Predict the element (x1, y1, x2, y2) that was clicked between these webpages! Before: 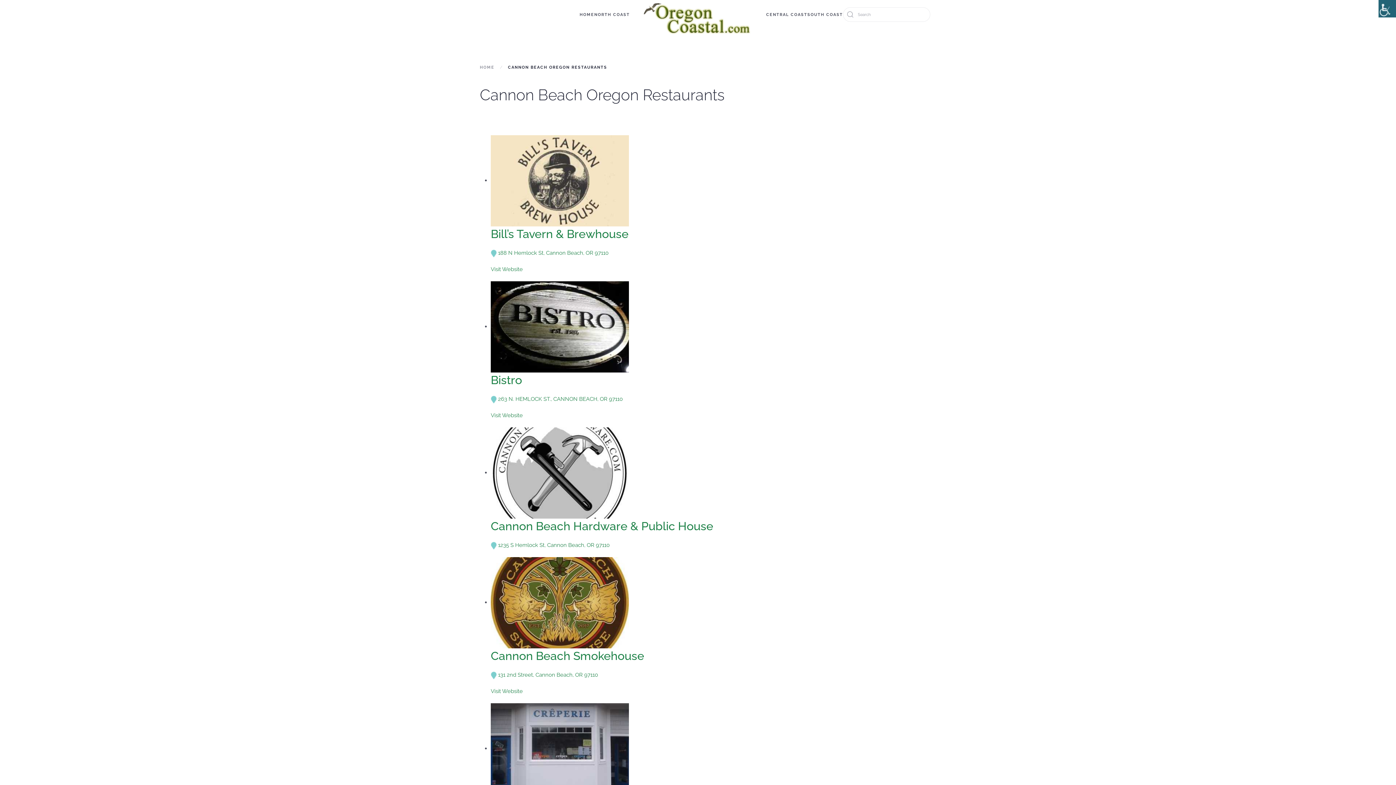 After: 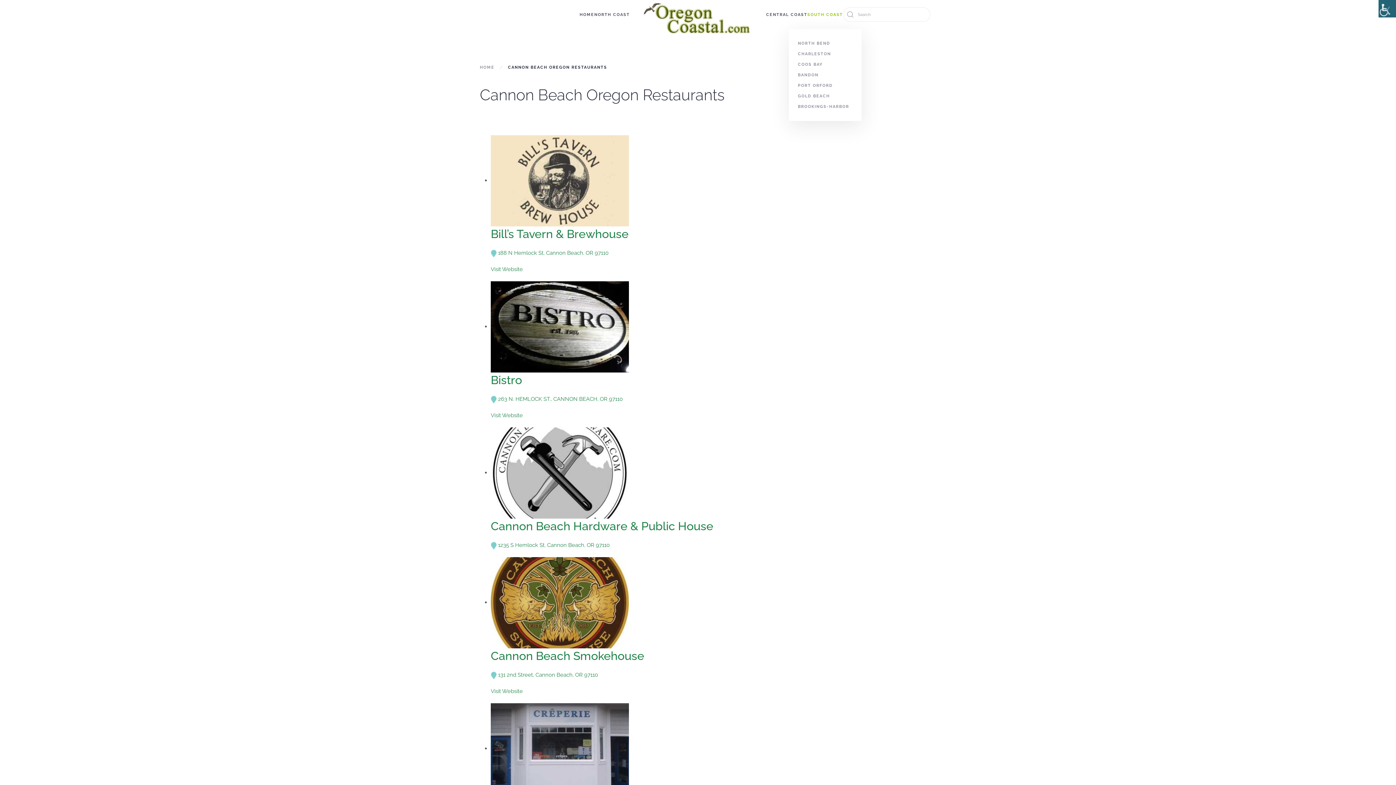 Action: label: SOUTH COAST bbox: (807, 0, 843, 29)